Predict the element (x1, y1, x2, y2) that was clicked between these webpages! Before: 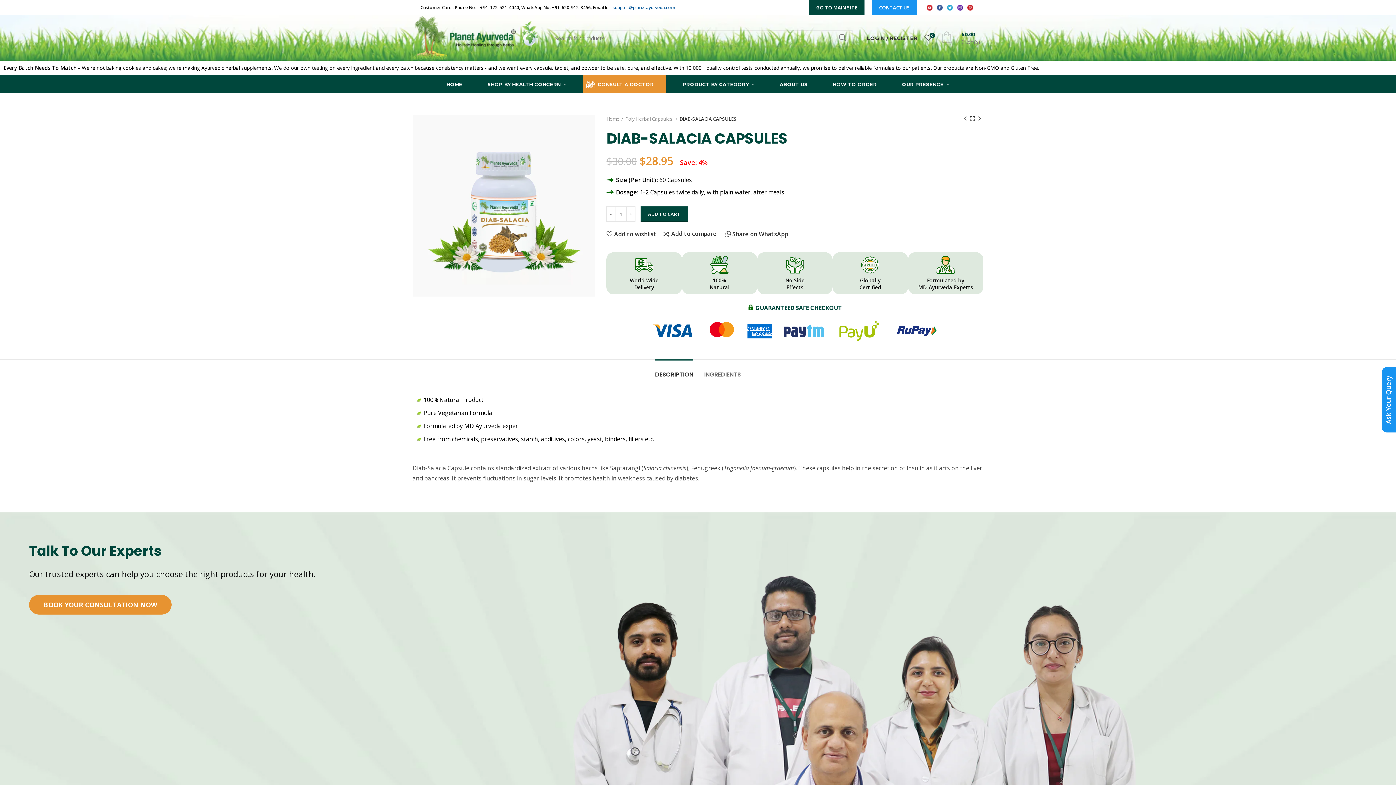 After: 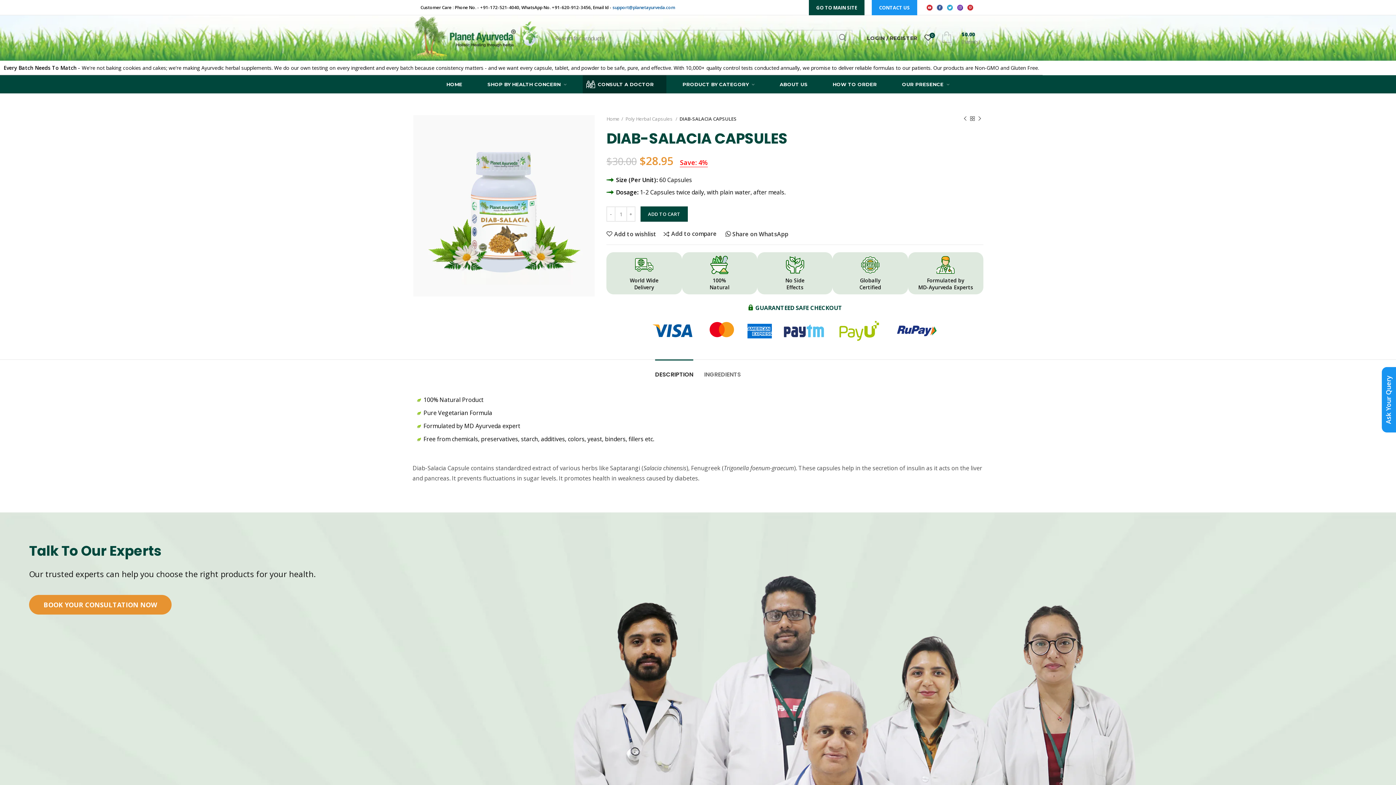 Action: label: CONSULT A DOCTOR bbox: (583, 75, 666, 93)